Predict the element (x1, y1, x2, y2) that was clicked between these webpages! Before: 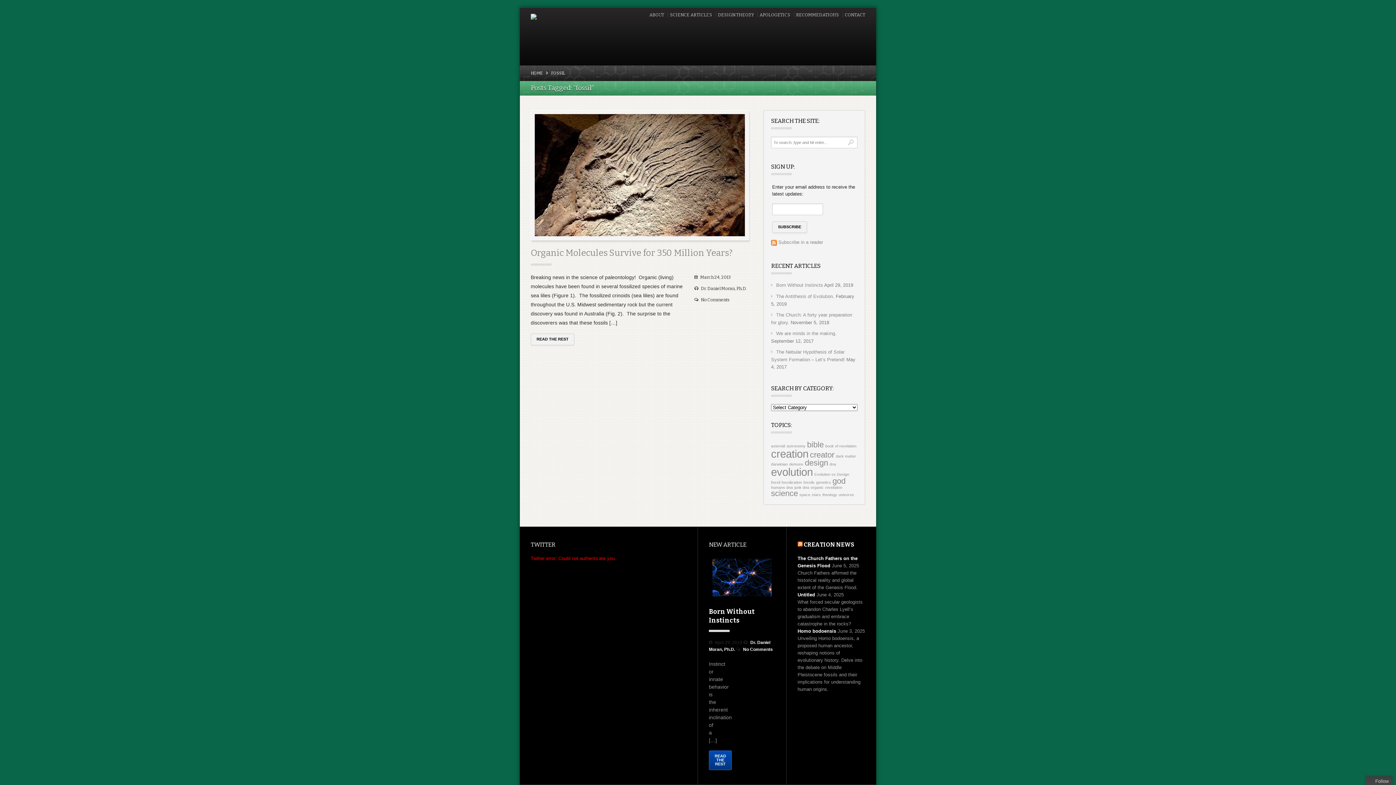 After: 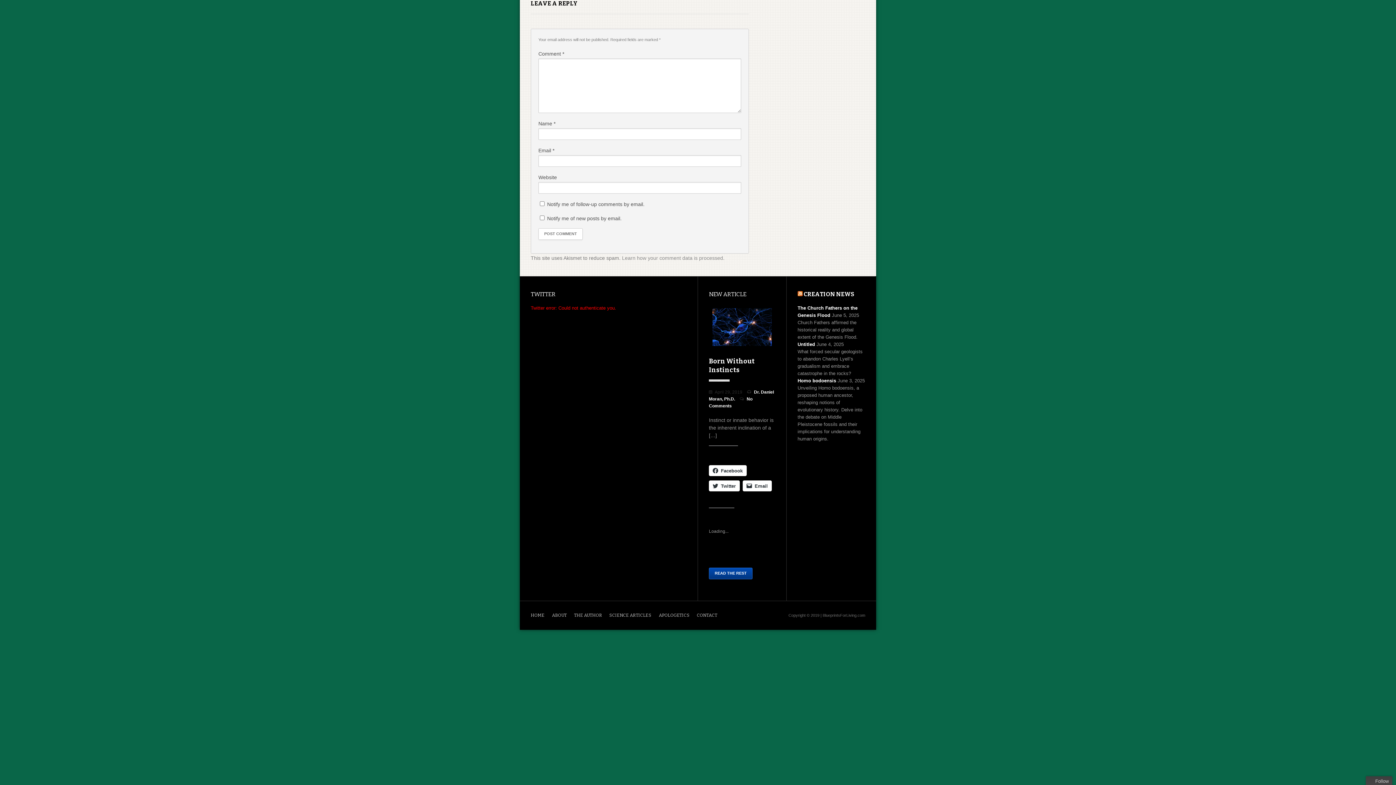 Action: label: No Comments bbox: (743, 647, 773, 652)